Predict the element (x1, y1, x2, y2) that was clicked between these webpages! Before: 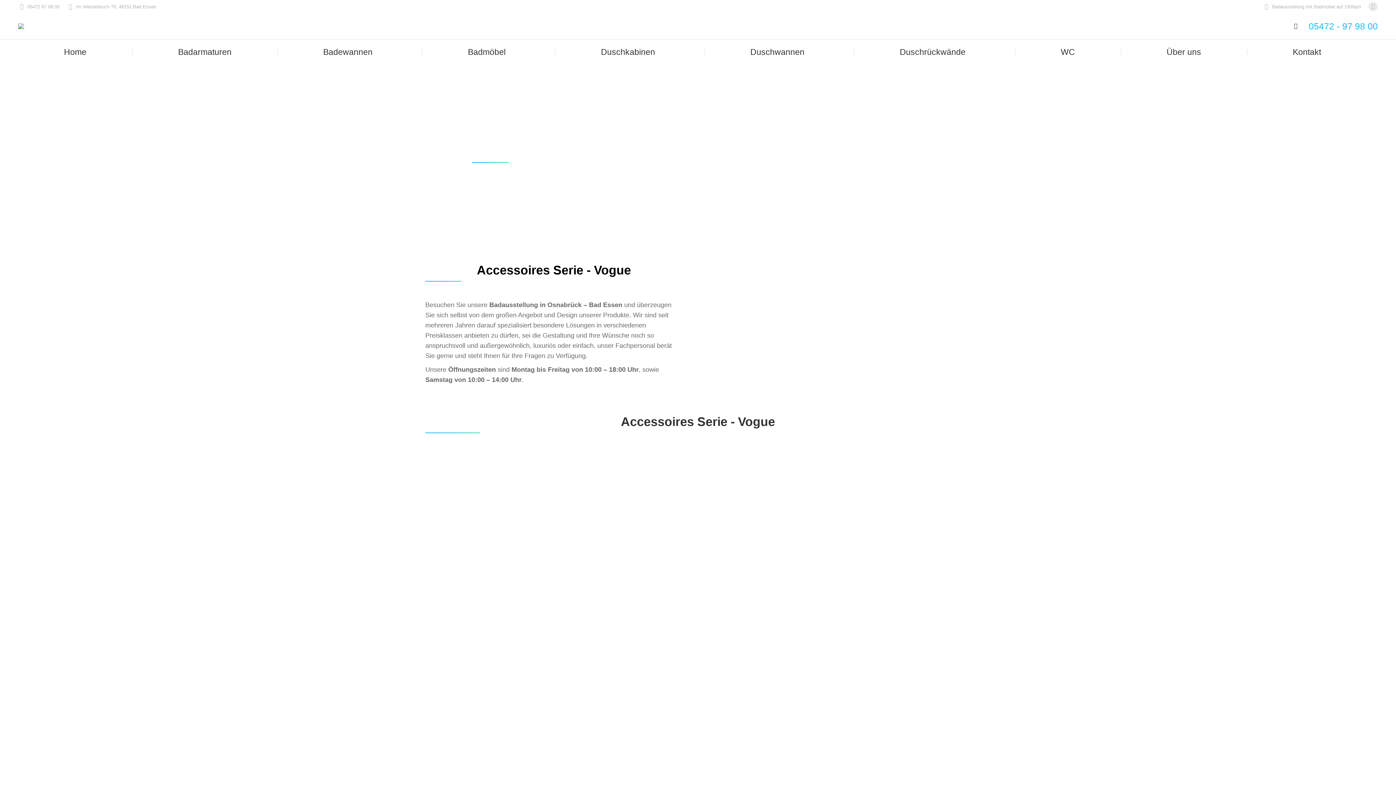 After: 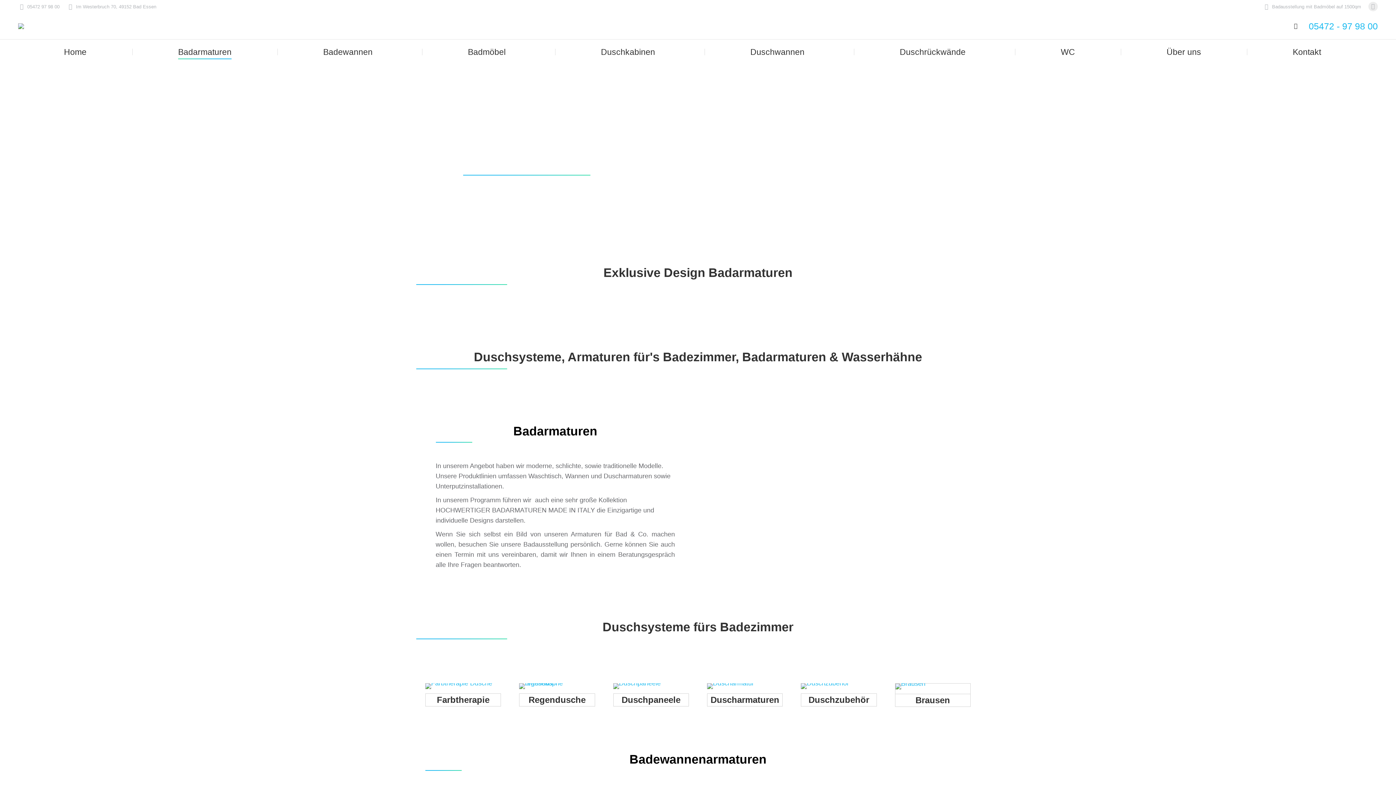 Action: label: Badarmaturen bbox: (178, 45, 231, 58)